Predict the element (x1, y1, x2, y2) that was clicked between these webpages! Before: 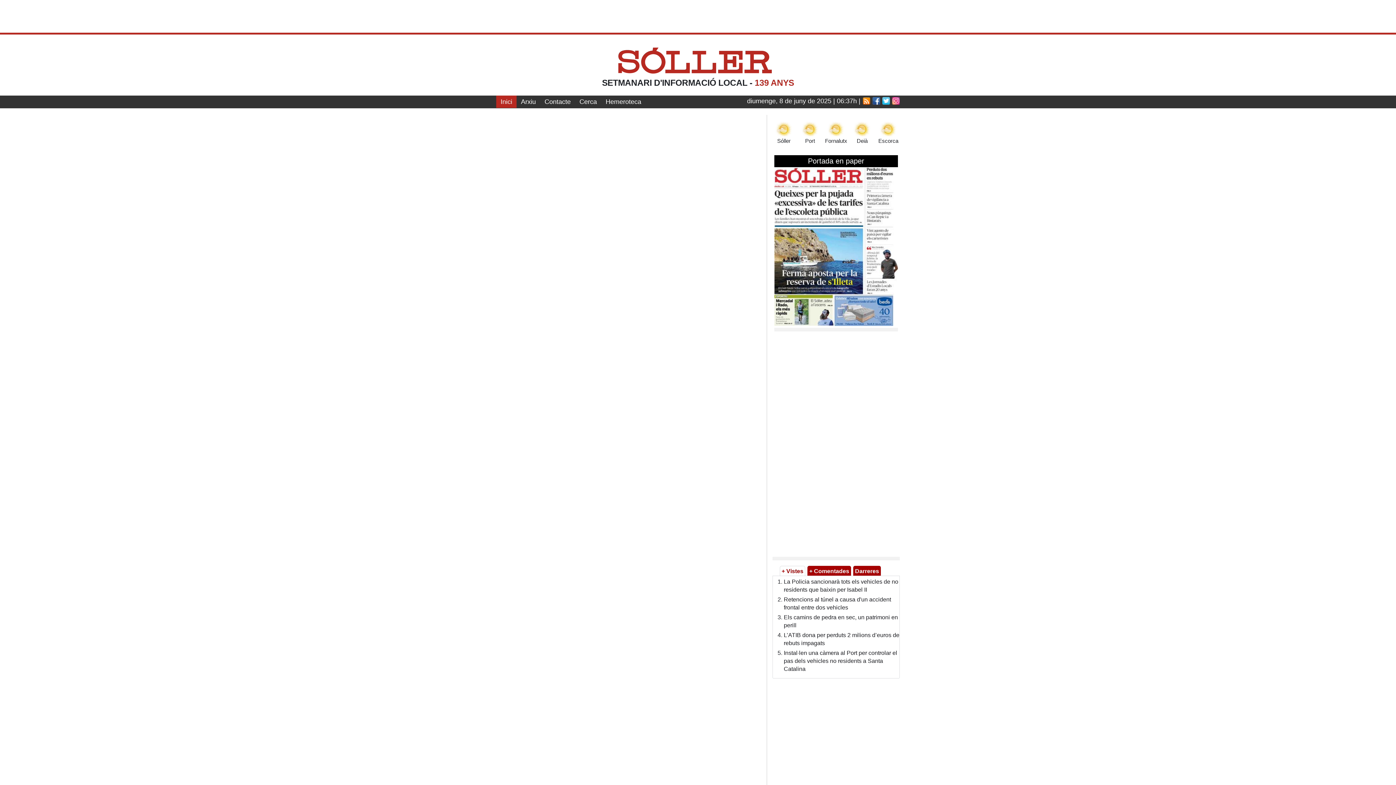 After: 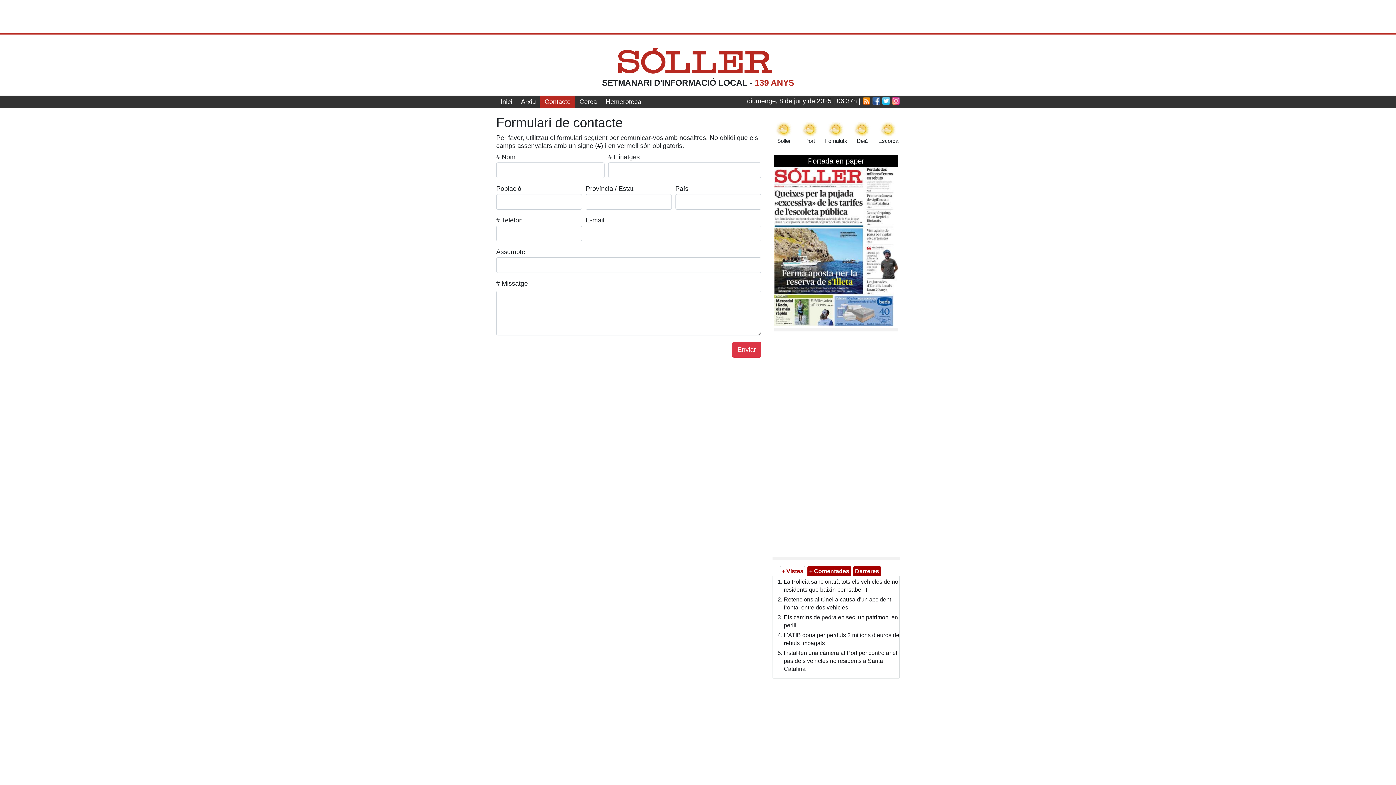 Action: label: Contacte bbox: (540, 95, 575, 108)